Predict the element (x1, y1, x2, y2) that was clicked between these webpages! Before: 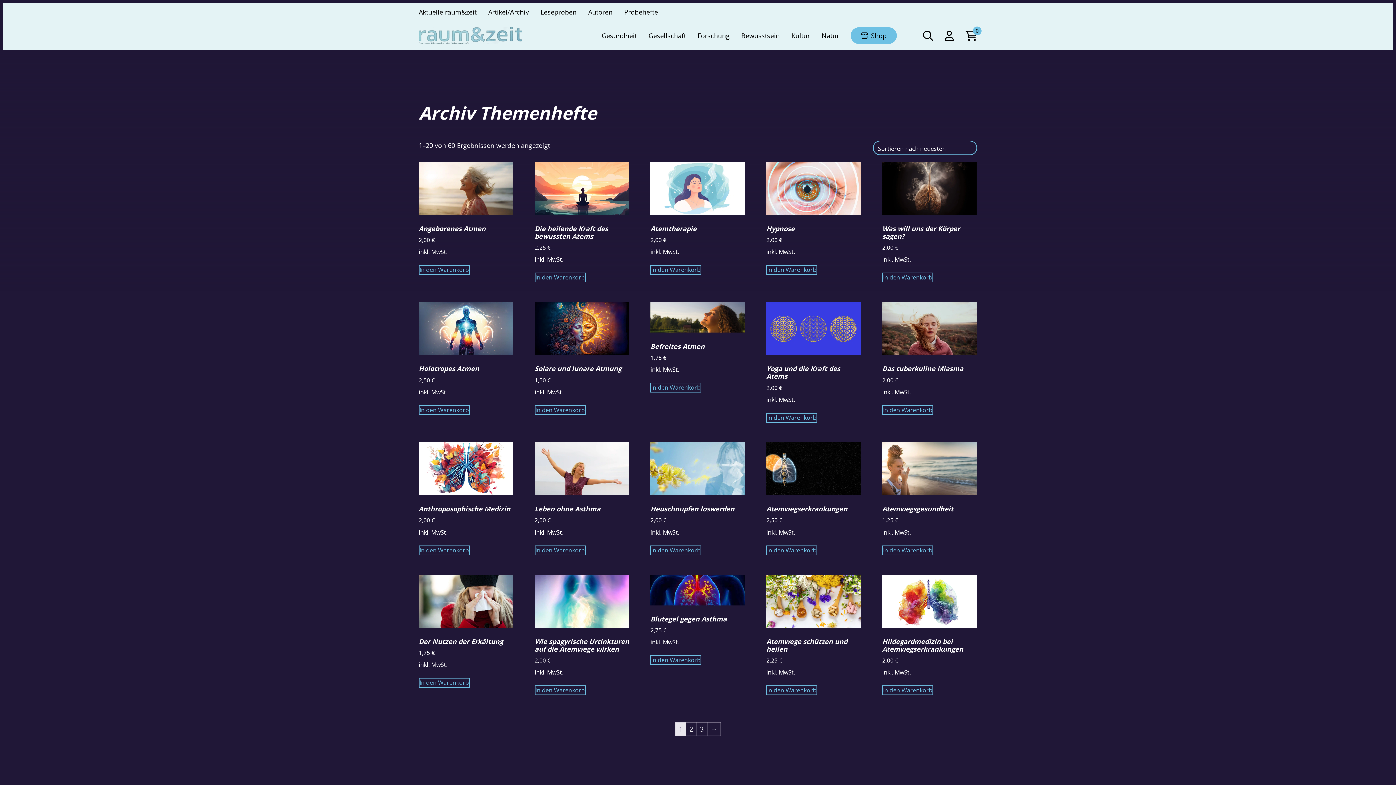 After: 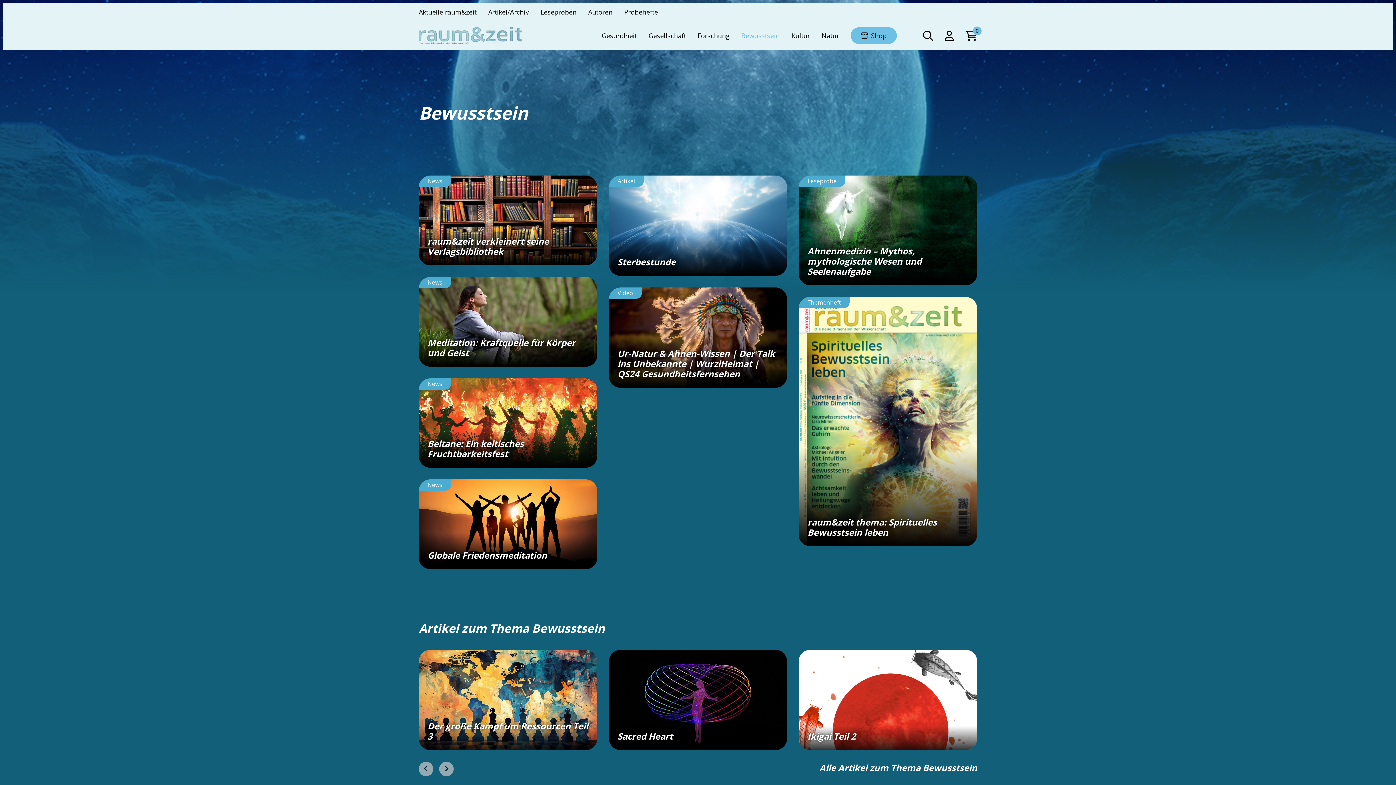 Action: bbox: (741, 30, 780, 40) label: Bewusstsein